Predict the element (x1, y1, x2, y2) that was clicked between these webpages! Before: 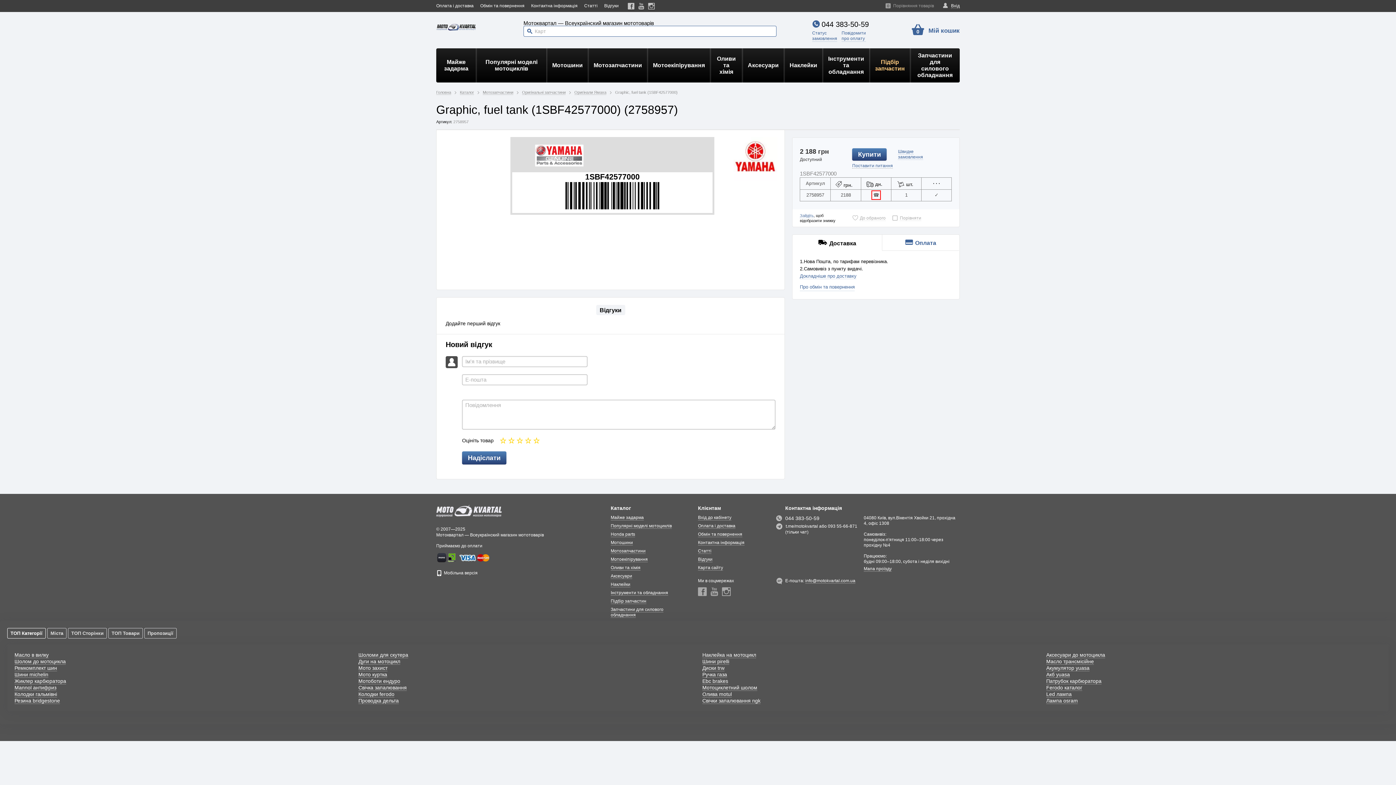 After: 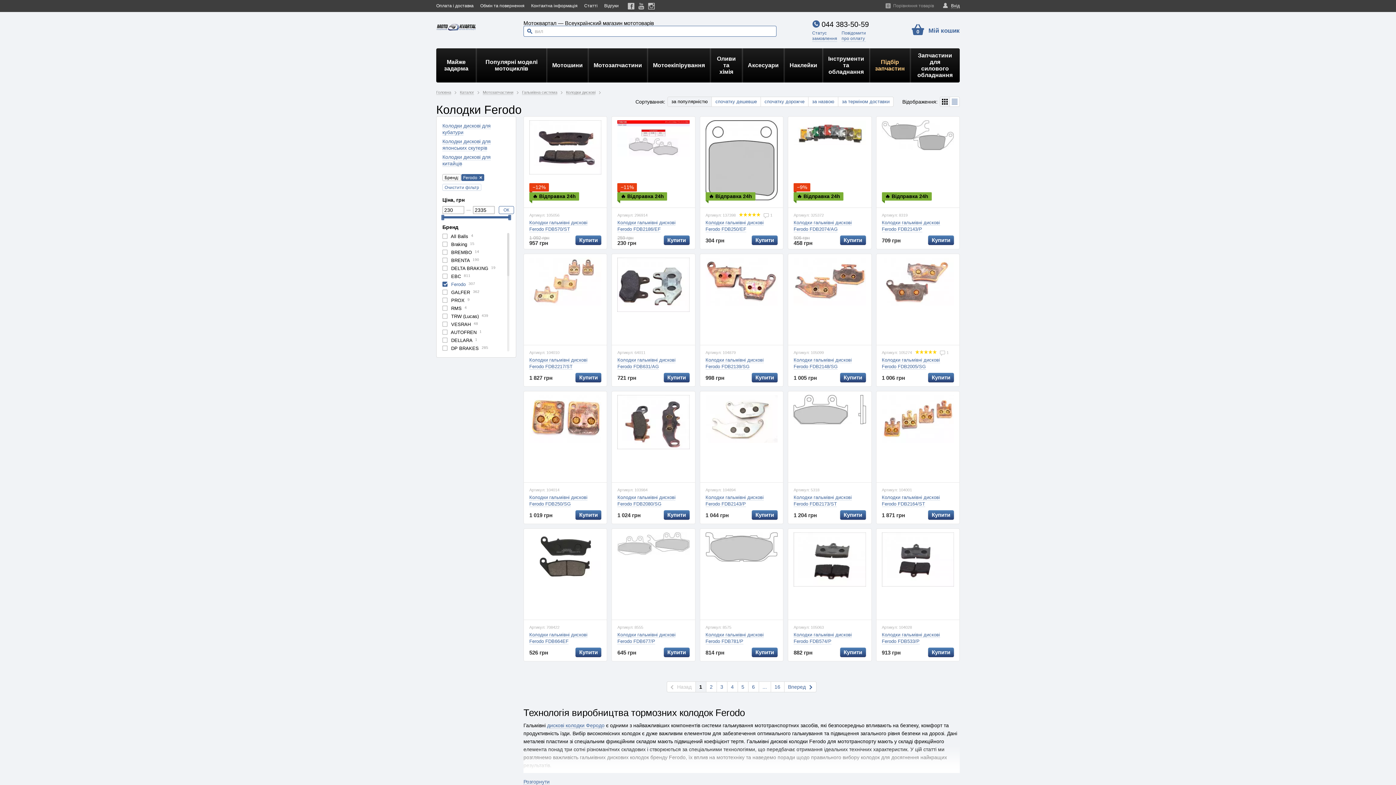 Action: label: Колодки ferodo bbox: (358, 691, 394, 697)